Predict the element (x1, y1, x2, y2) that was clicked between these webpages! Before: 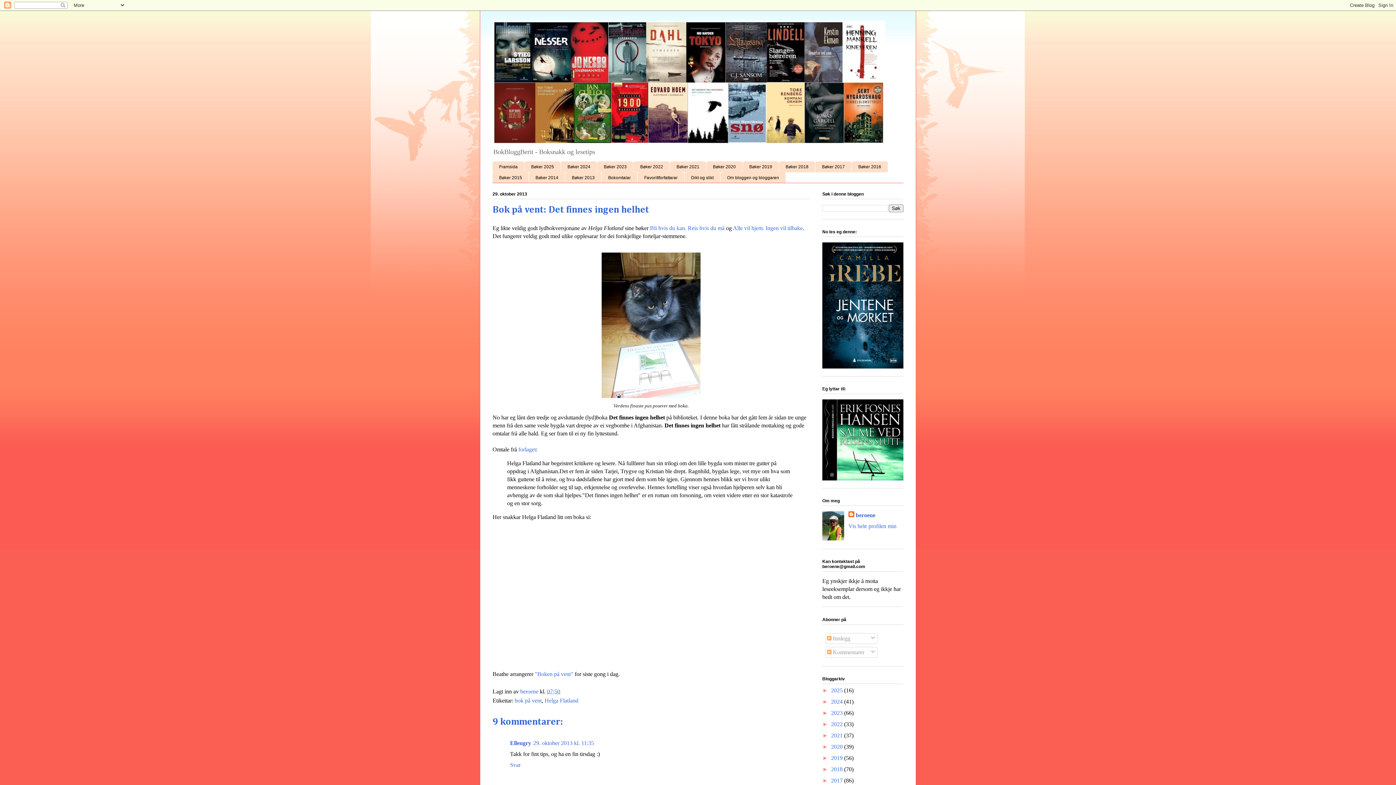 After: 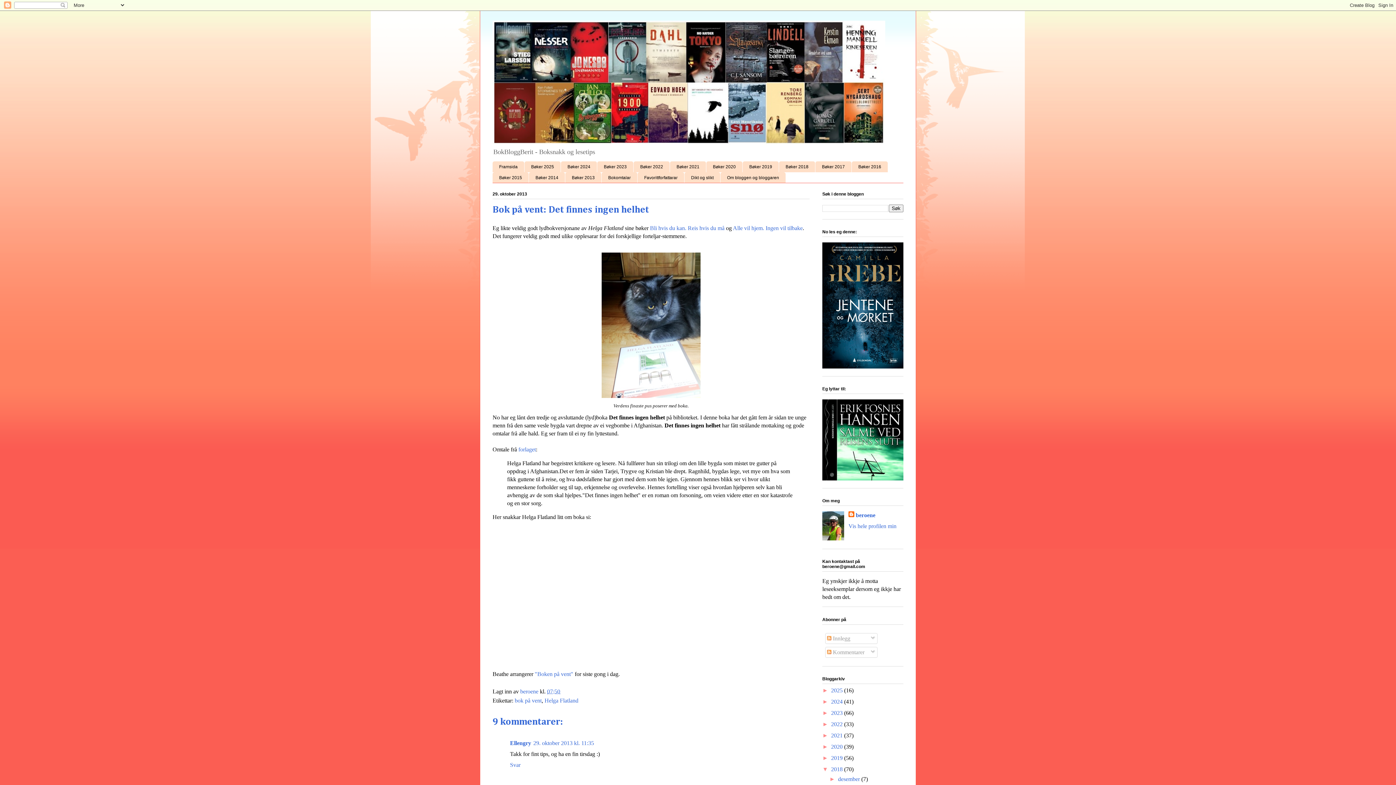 Action: label: ►   bbox: (822, 766, 831, 772)